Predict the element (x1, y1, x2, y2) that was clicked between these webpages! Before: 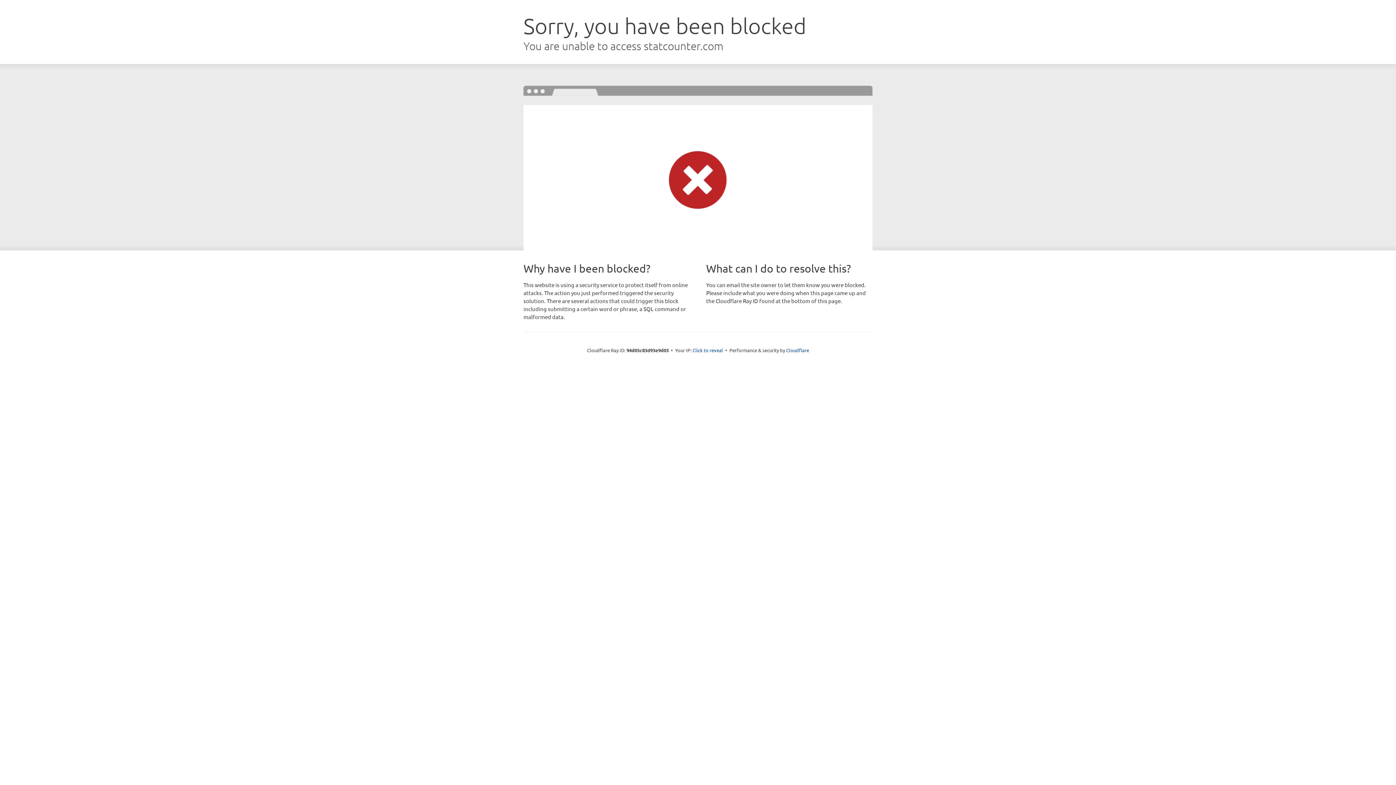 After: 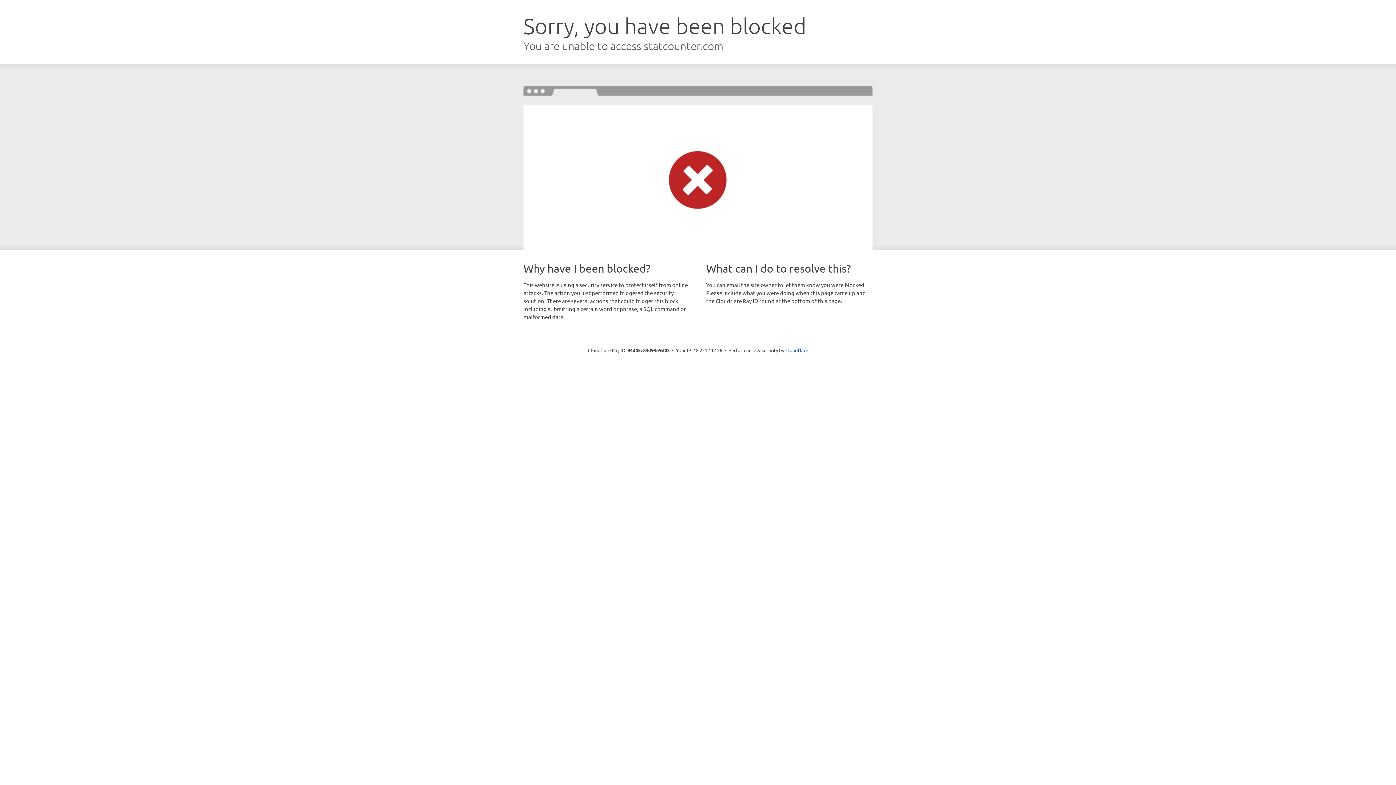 Action: label: Click to reveal bbox: (692, 346, 723, 353)